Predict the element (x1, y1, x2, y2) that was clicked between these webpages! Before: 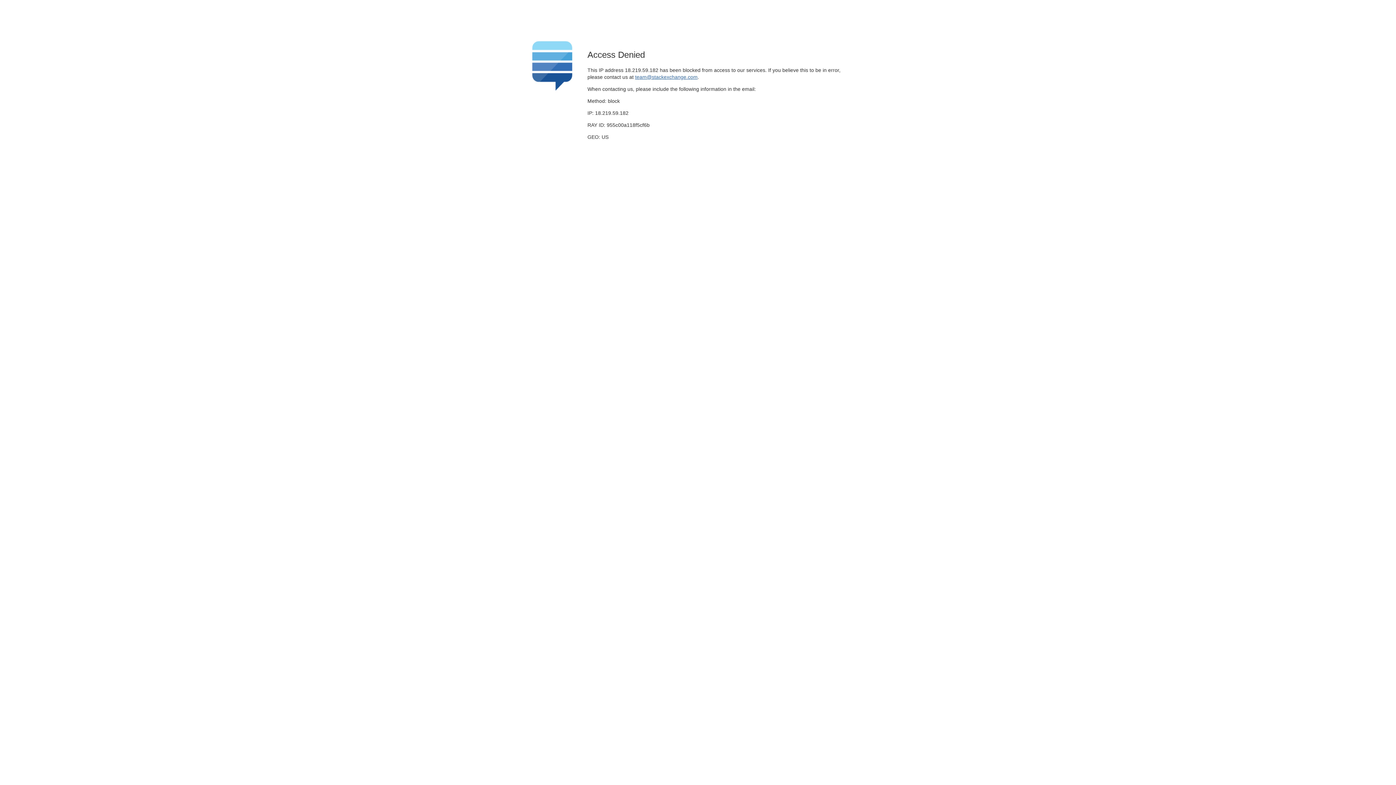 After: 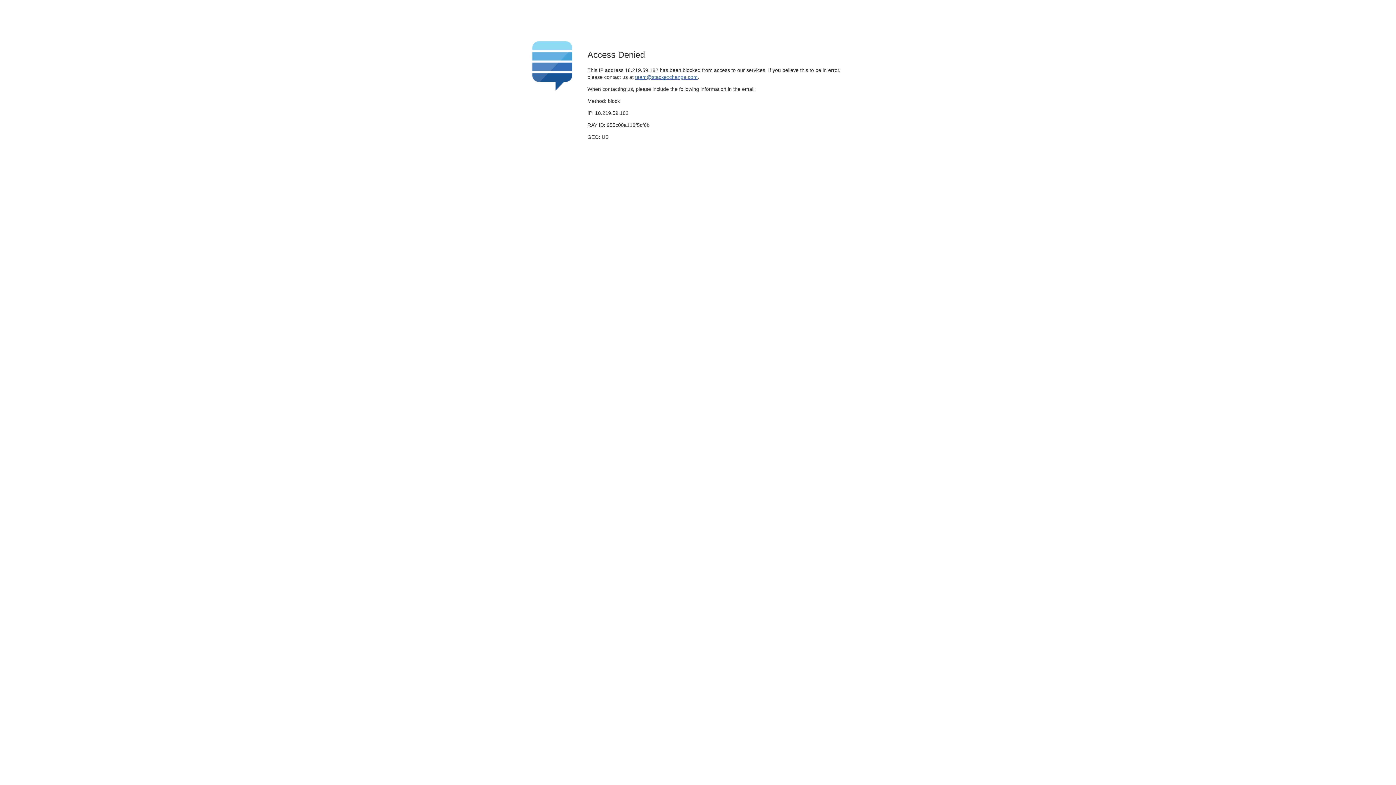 Action: bbox: (635, 74, 697, 79) label: team@stackexchange.com